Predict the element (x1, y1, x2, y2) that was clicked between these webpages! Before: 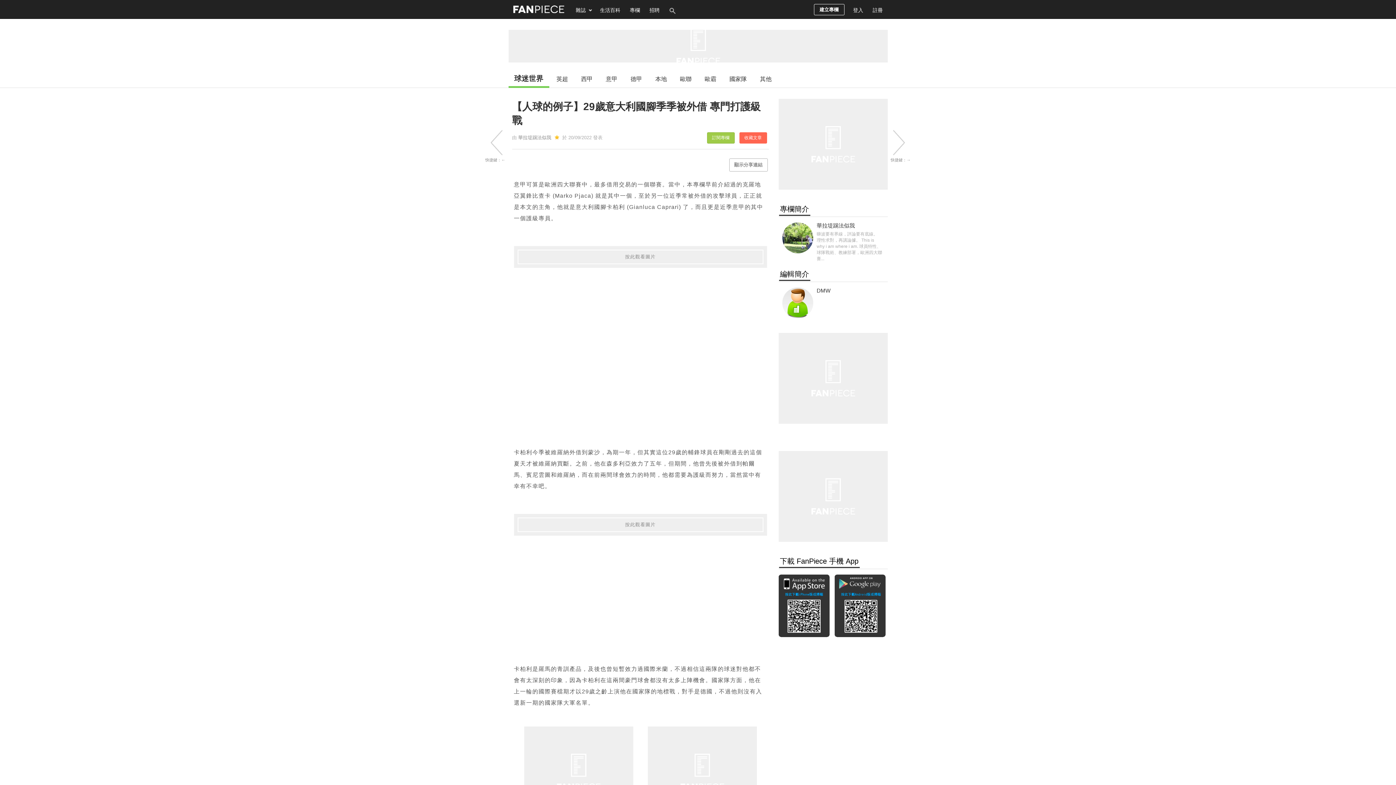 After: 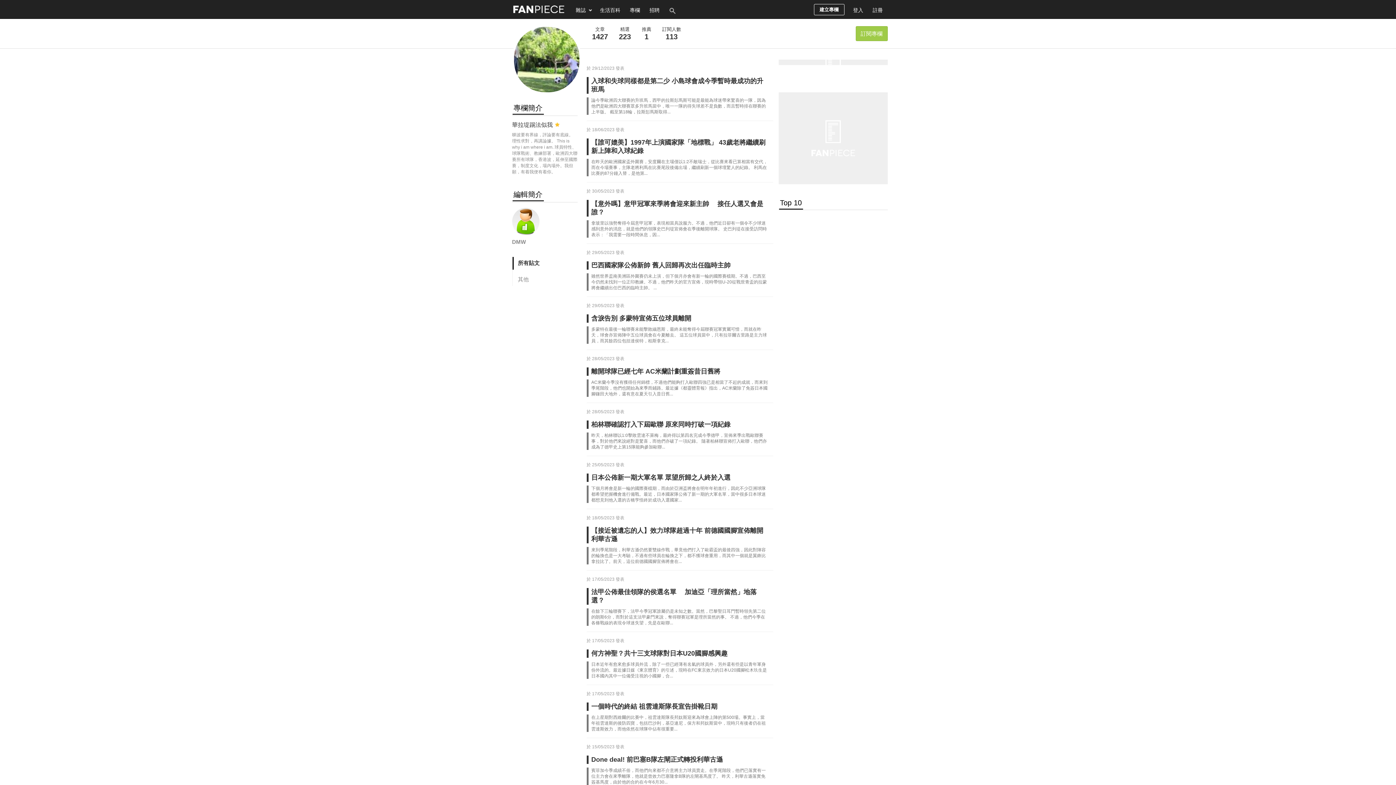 Action: label: 華拉堤踢法似我 bbox: (816, 222, 882, 229)